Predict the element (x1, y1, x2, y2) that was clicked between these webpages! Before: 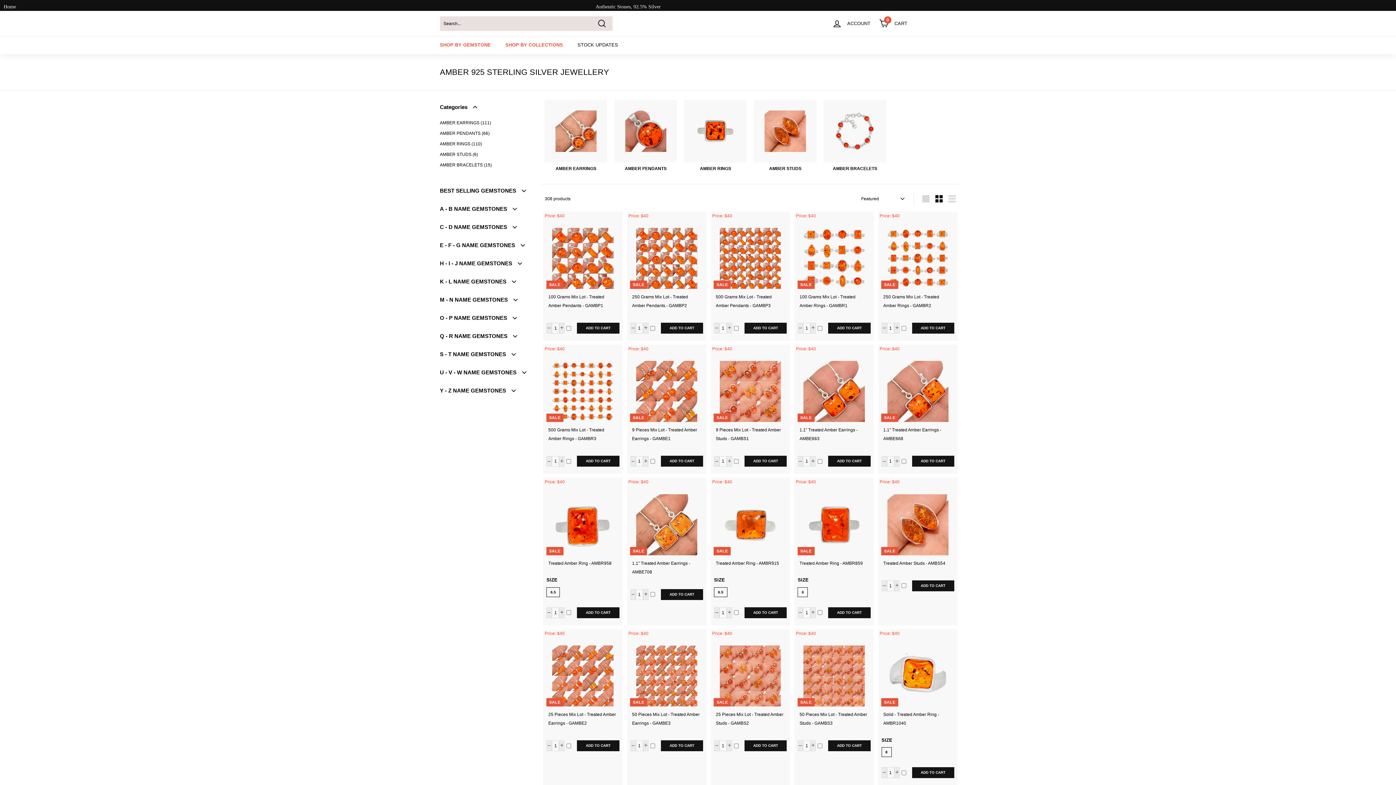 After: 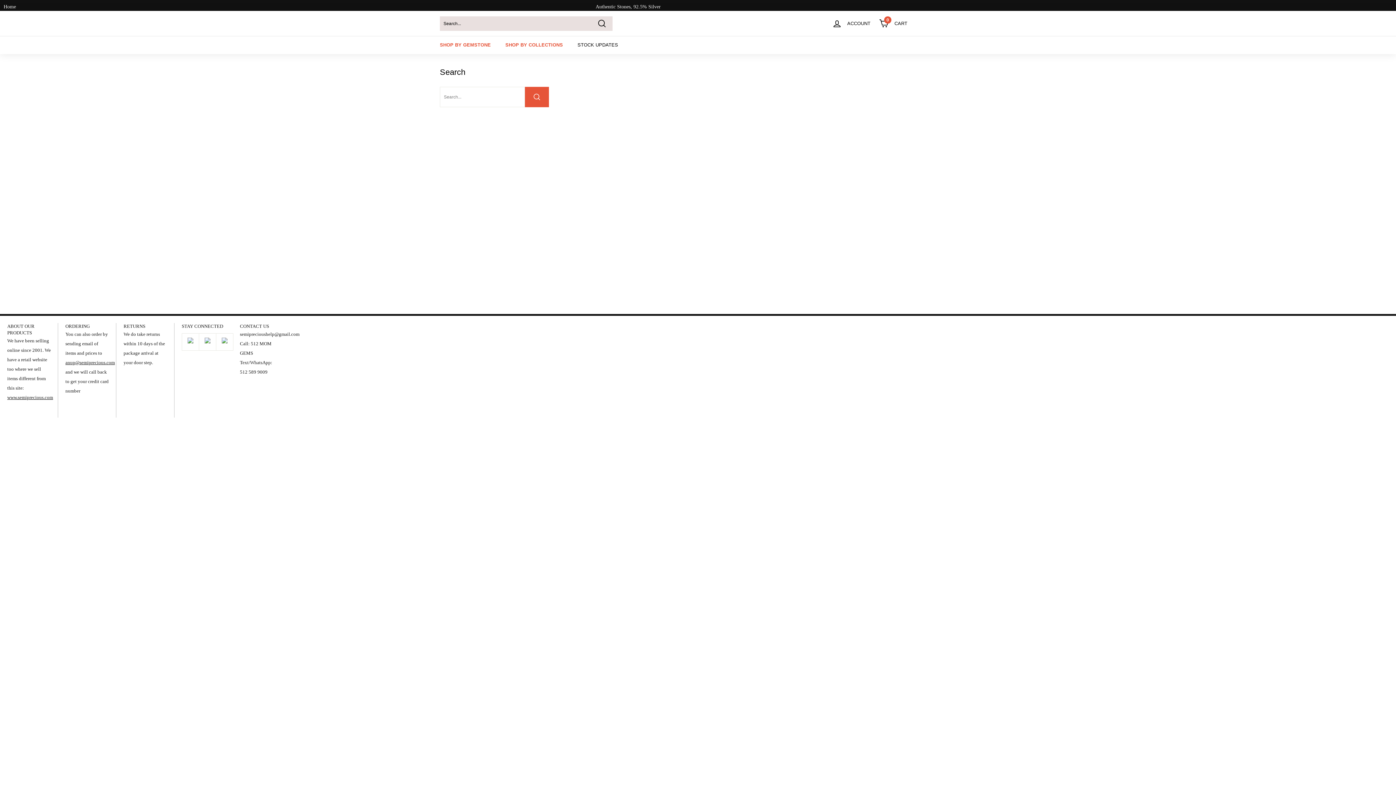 Action: bbox: (591, 16, 612, 30) label: Search